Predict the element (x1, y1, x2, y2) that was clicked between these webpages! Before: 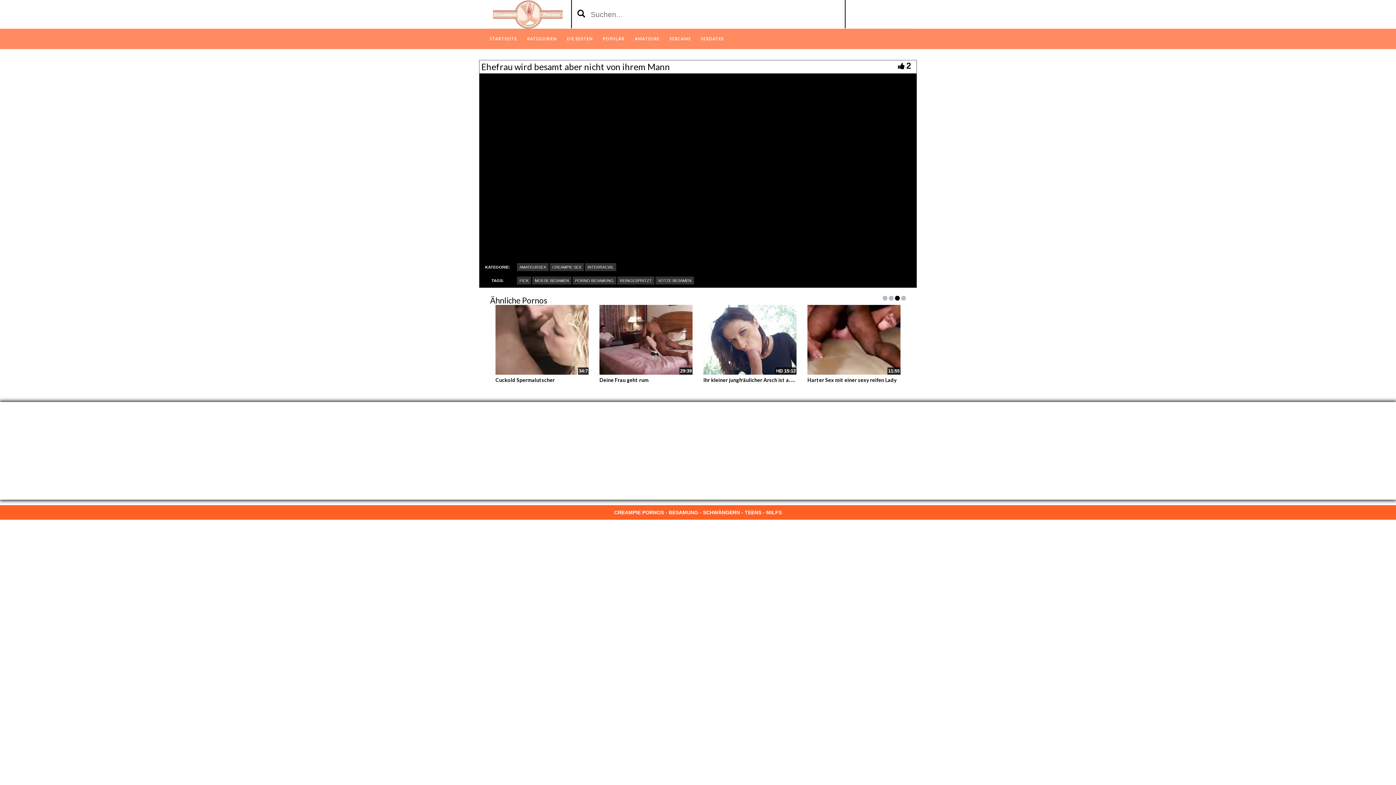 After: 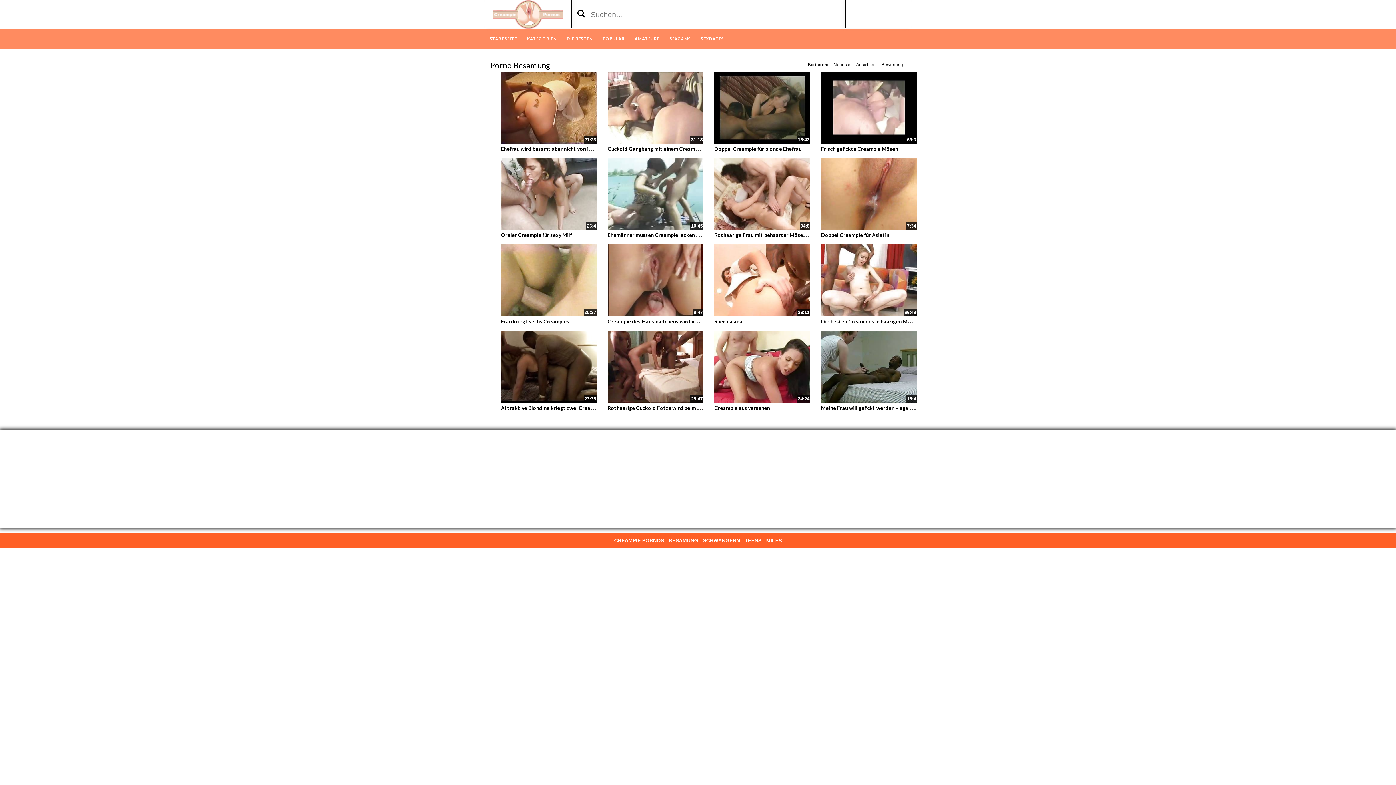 Action: bbox: (572, 274, 616, 282) label: PORNO BESAMUNG